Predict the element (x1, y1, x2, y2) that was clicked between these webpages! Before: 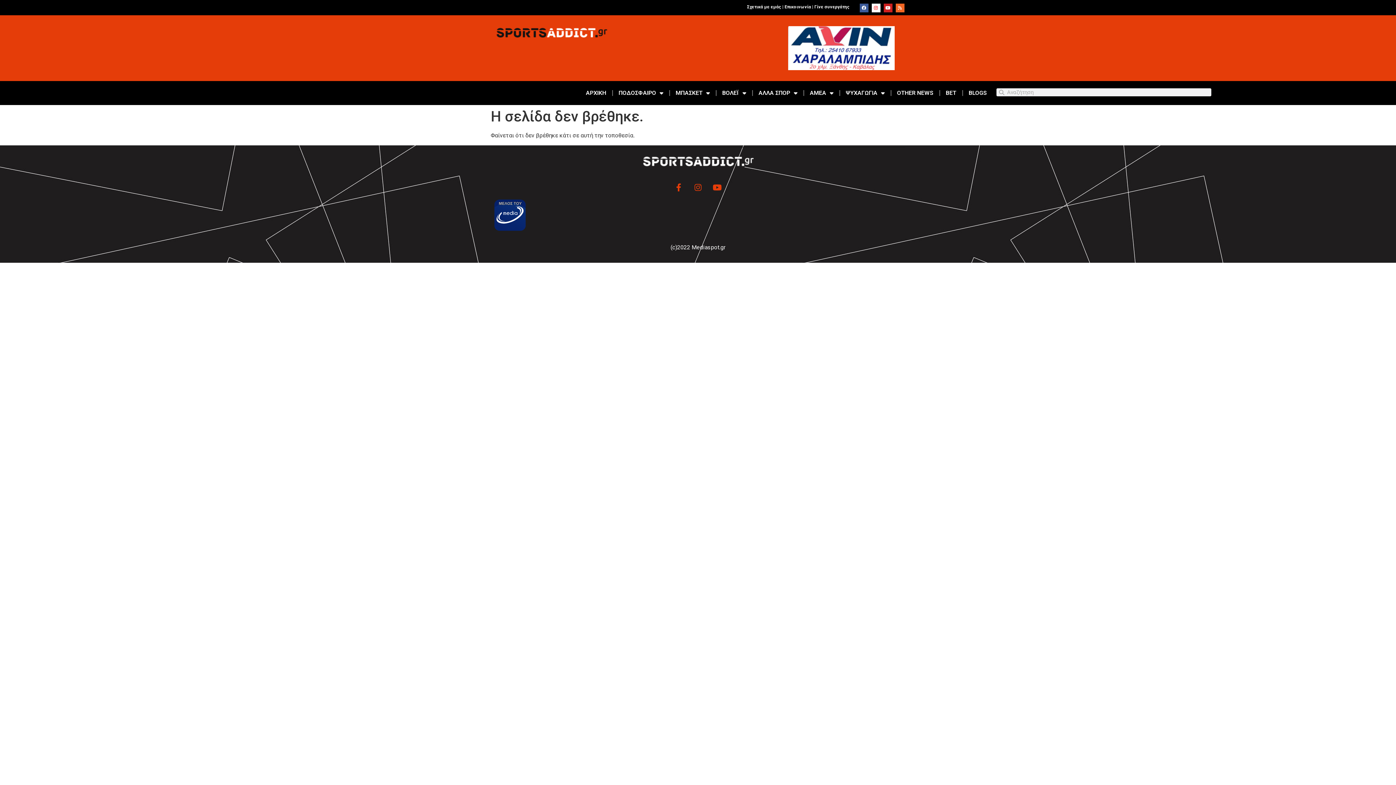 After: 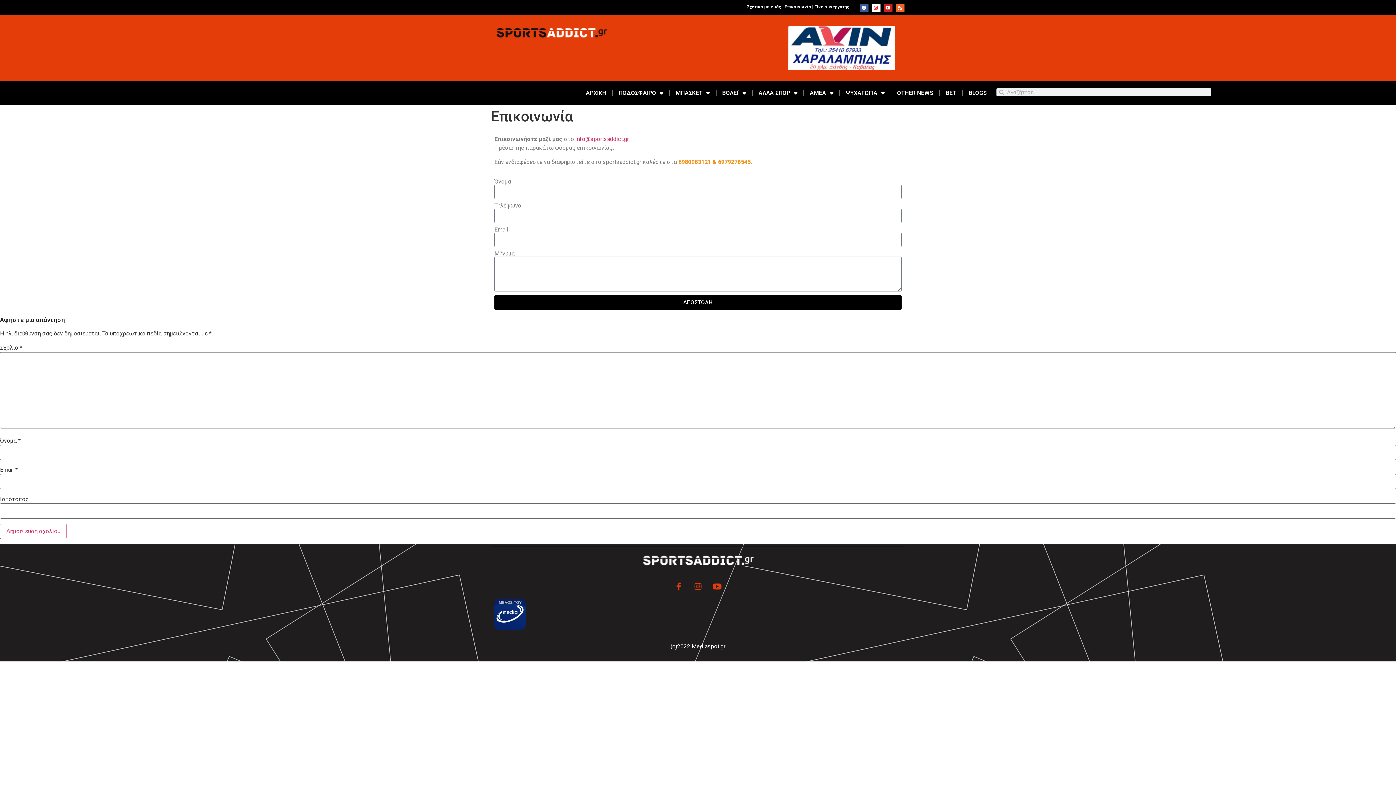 Action: bbox: (784, 4, 811, 9) label: Επικοινωνία